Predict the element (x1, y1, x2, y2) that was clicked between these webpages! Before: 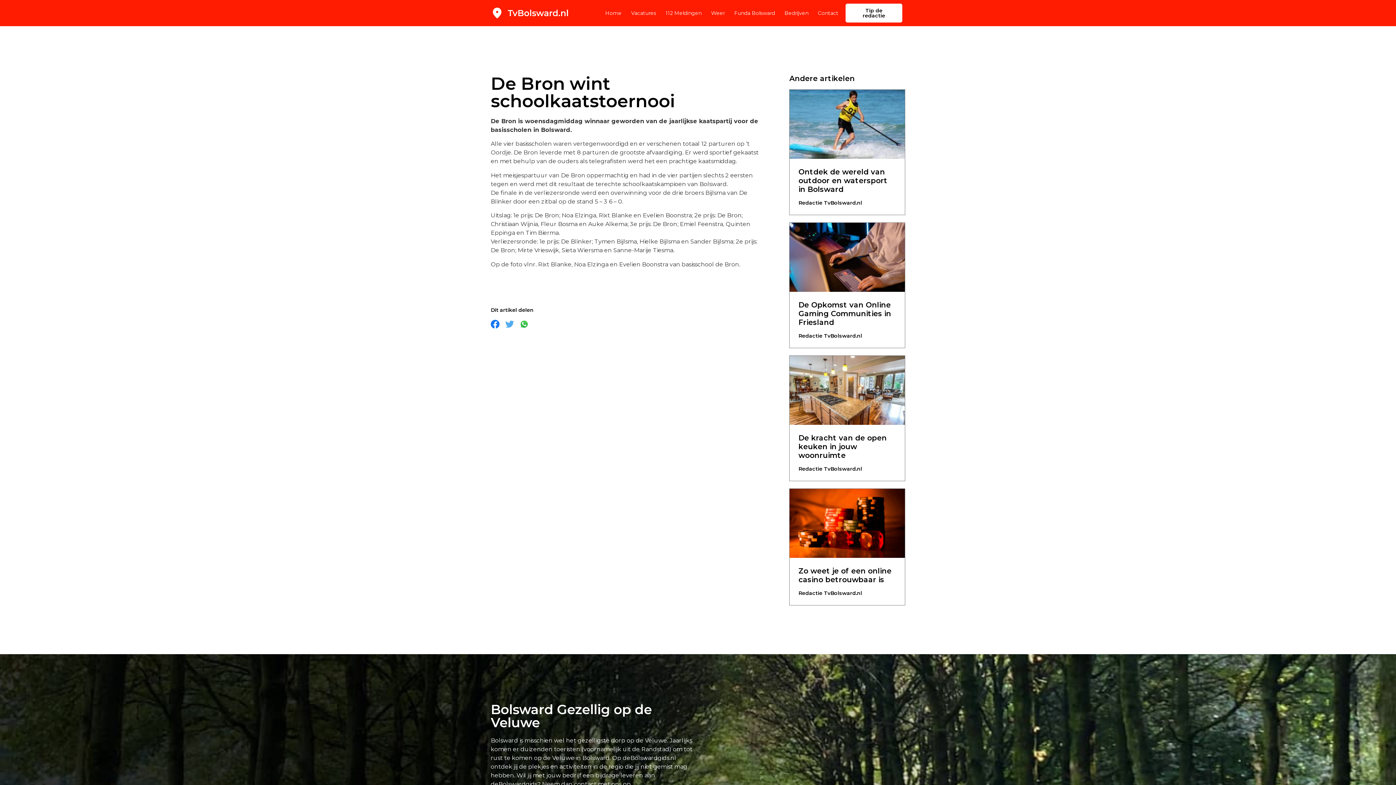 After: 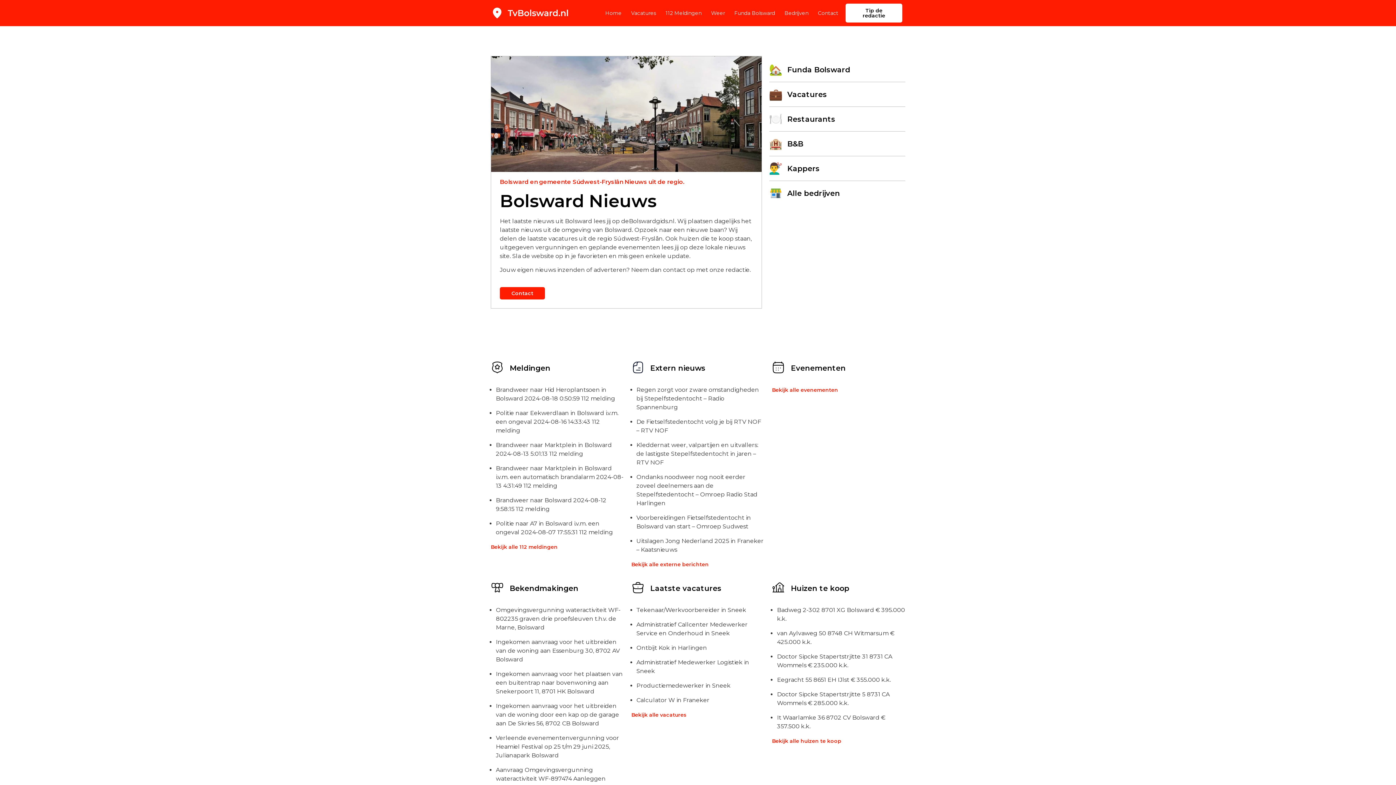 Action: bbox: (490, 6, 569, 19)